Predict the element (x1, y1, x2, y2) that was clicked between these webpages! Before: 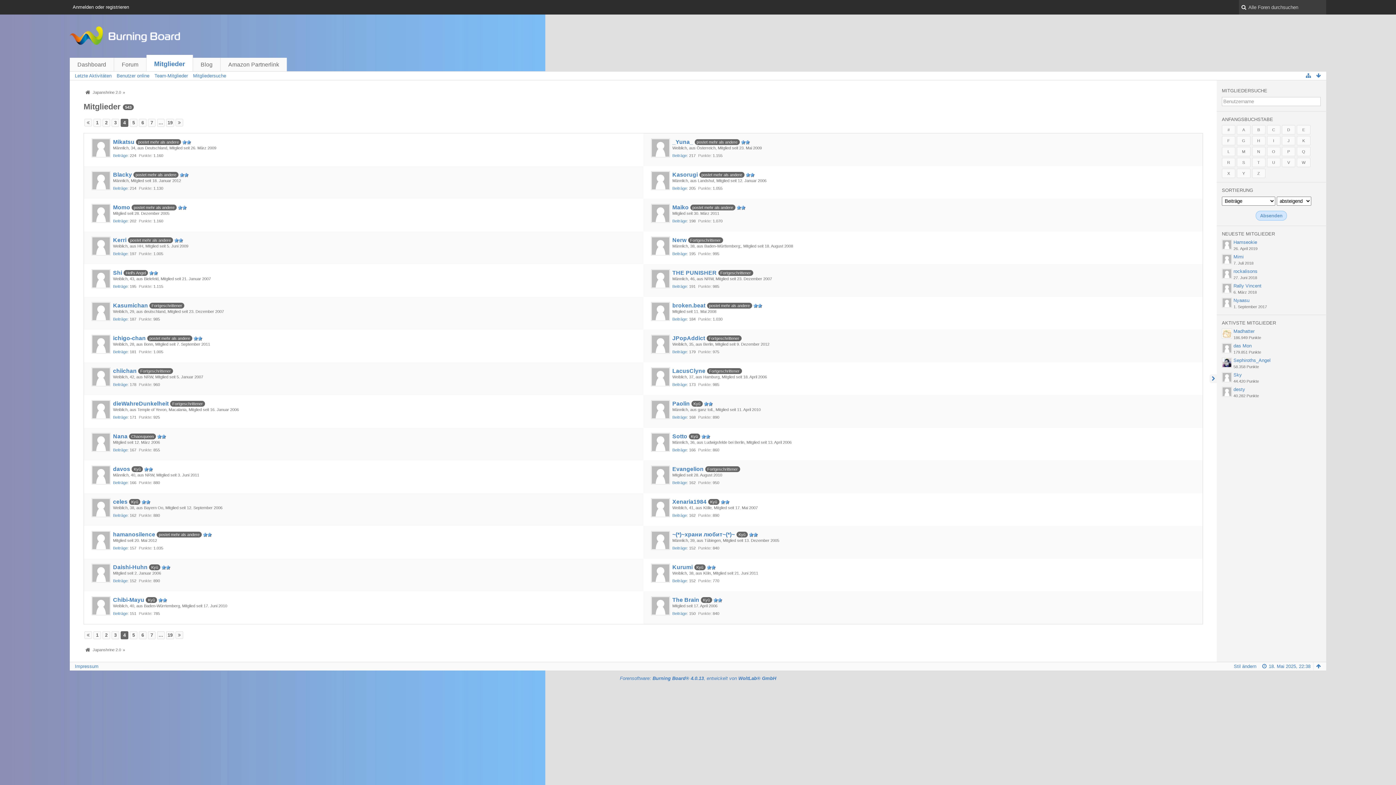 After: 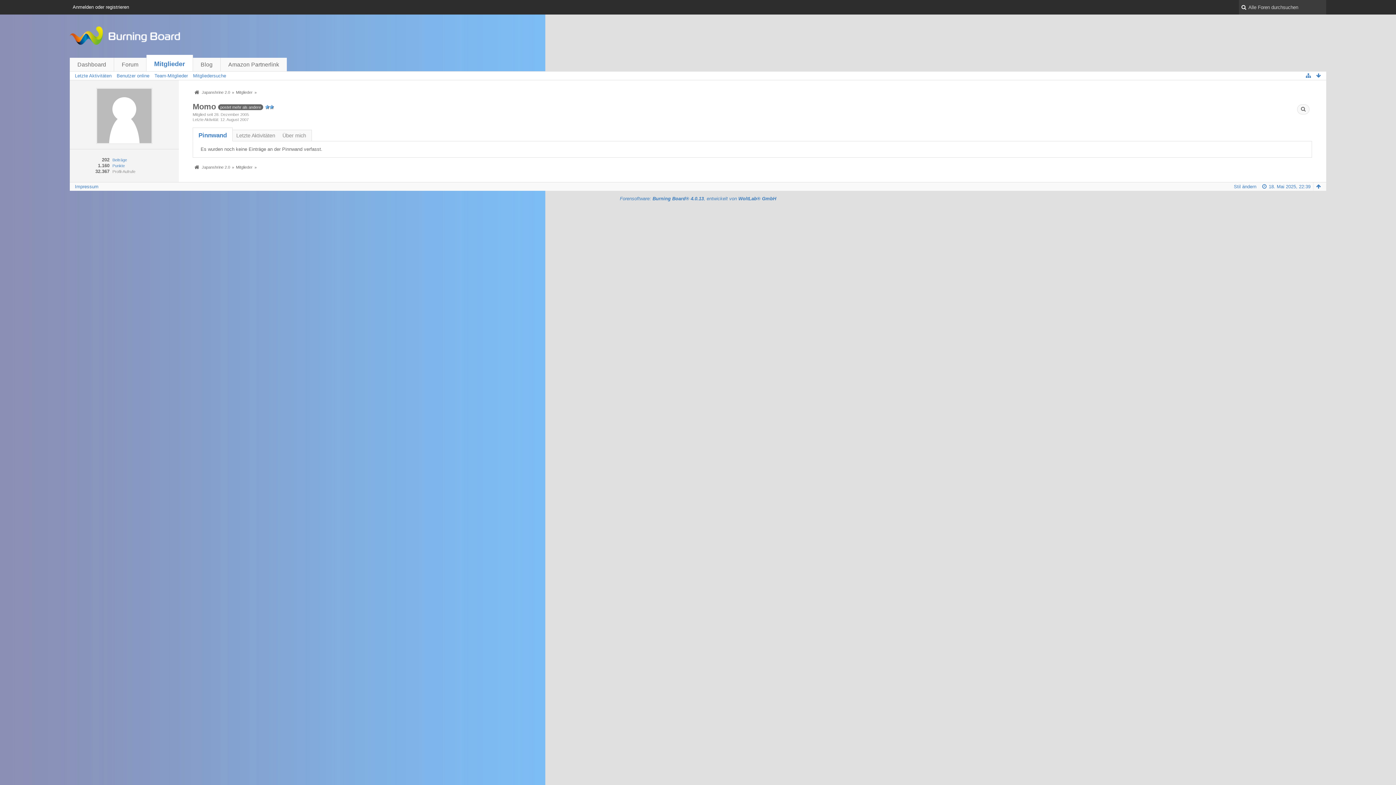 Action: bbox: (91, 204, 110, 222)